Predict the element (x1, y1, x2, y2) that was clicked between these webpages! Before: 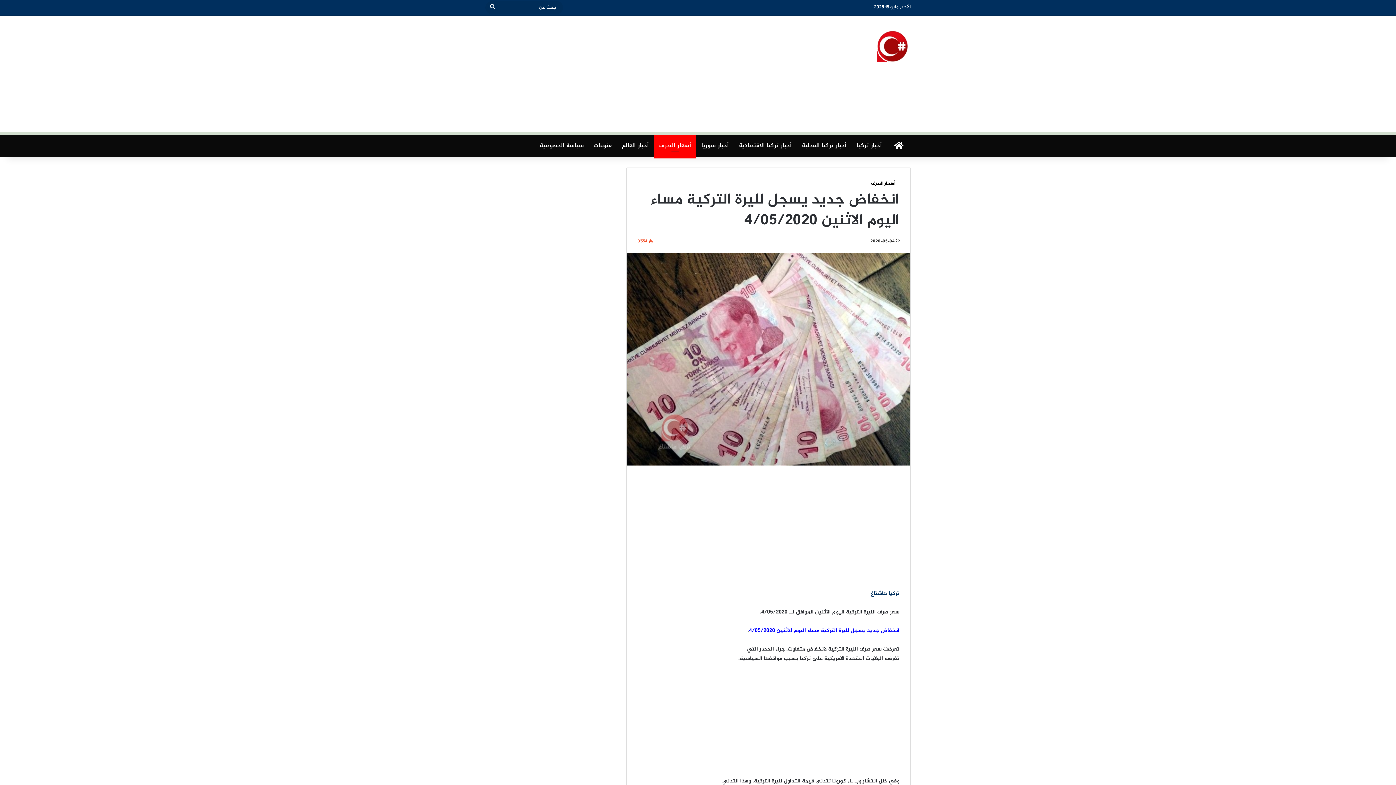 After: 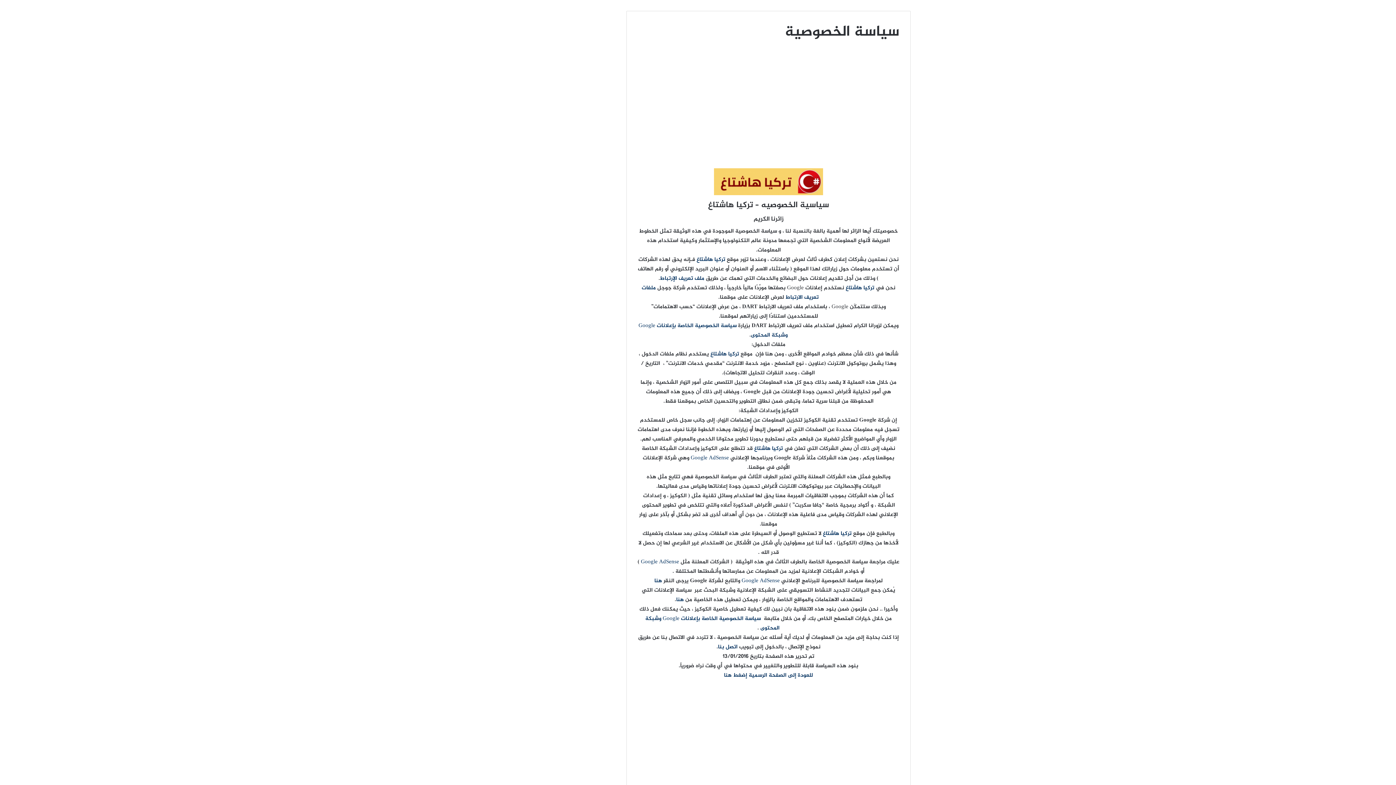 Action: bbox: (534, 134, 589, 156) label: سياسة الخصوصية